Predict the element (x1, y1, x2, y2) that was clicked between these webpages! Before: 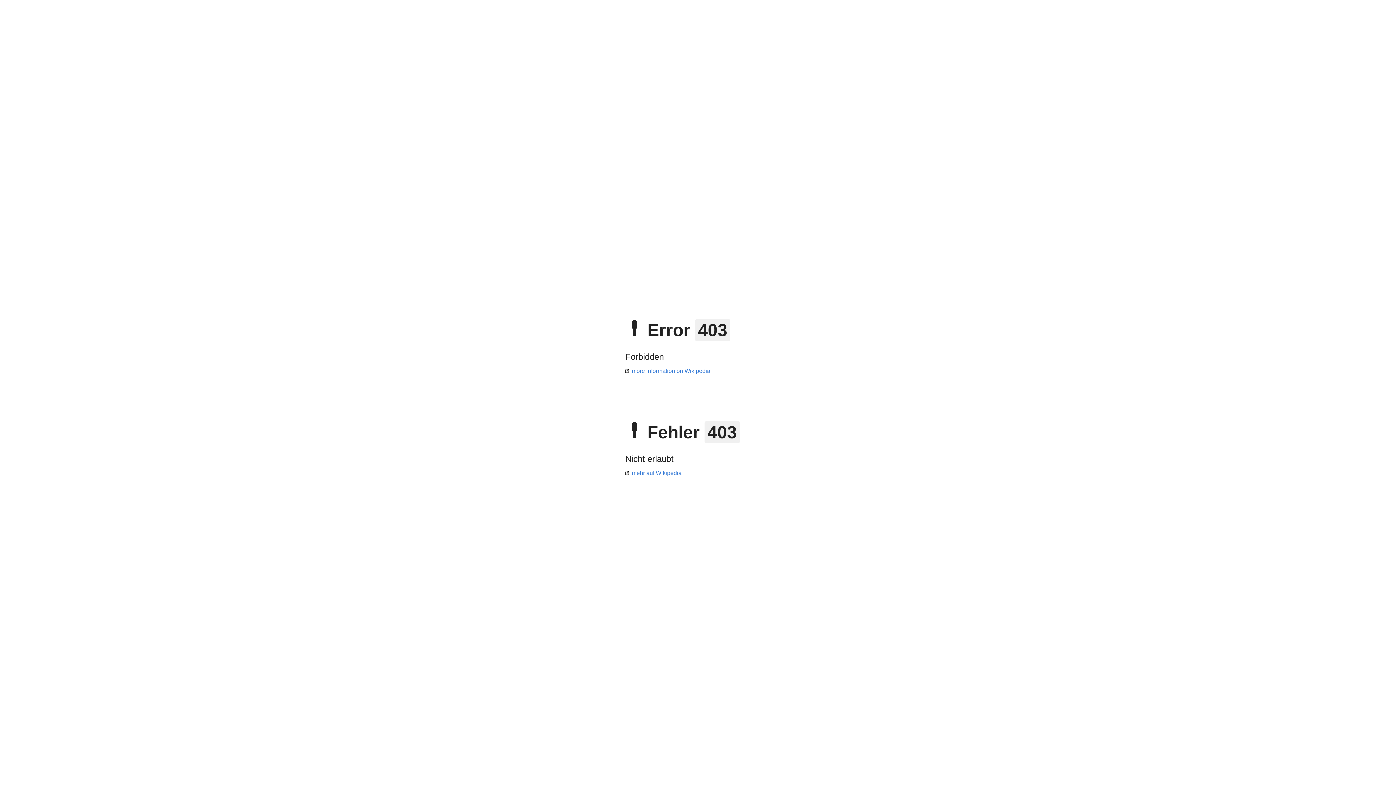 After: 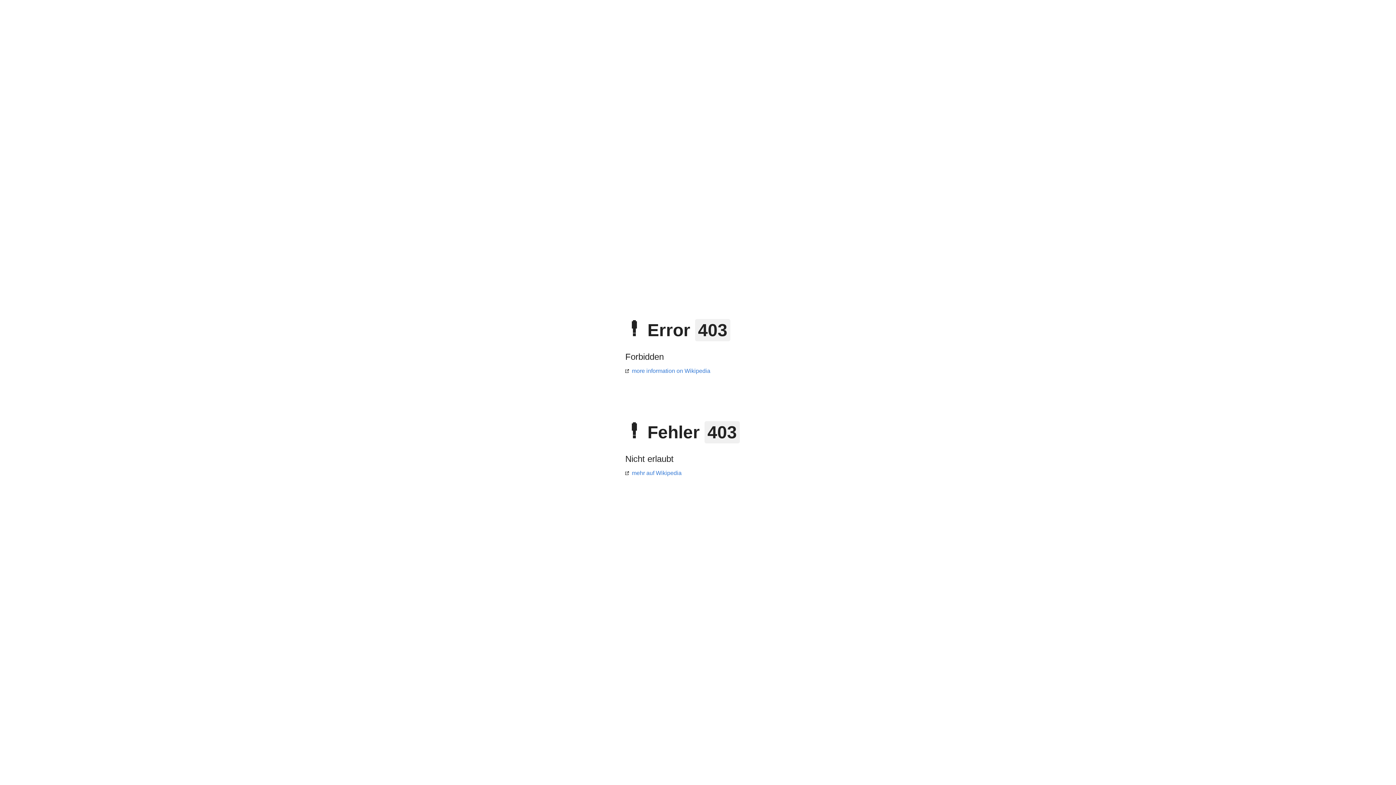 Action: bbox: (625, 368, 710, 374) label: more information on Wikipedia